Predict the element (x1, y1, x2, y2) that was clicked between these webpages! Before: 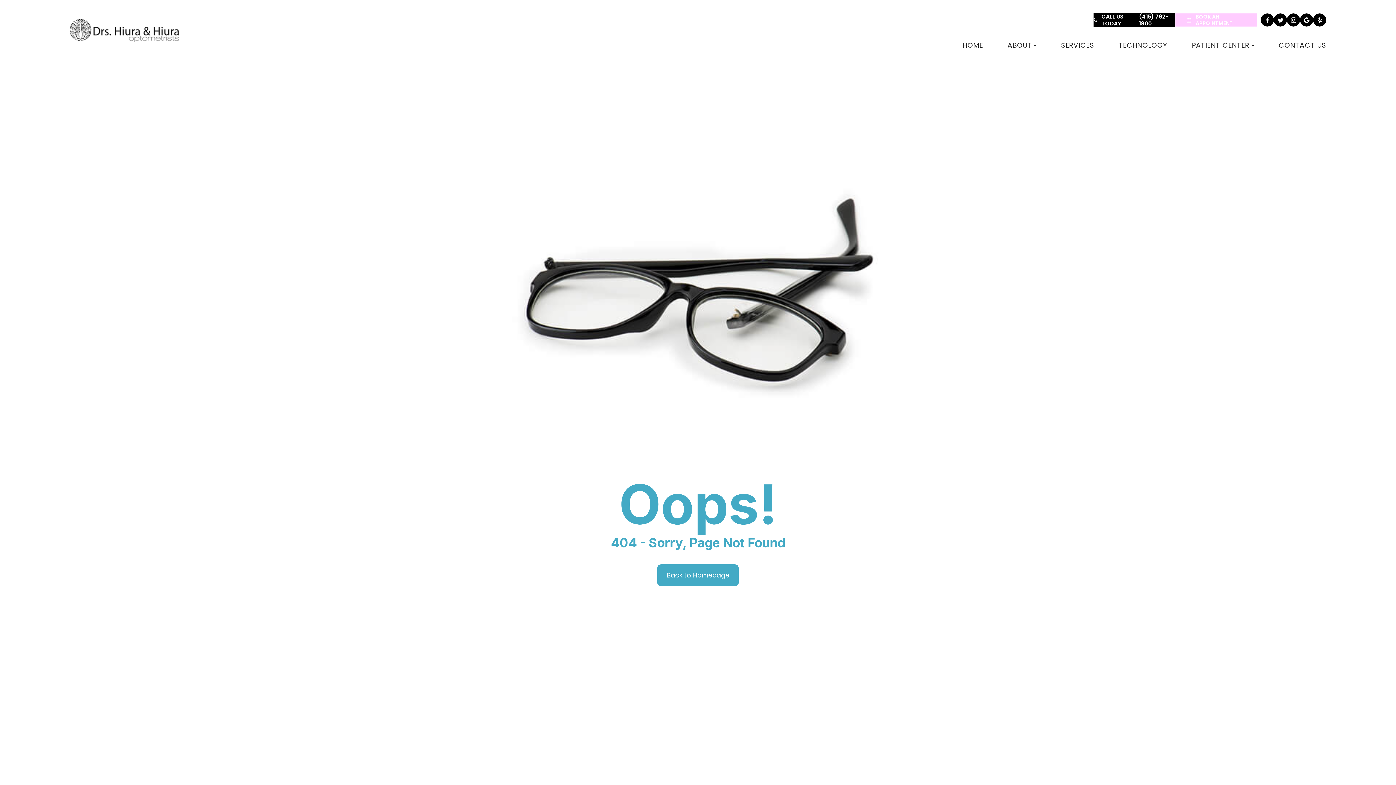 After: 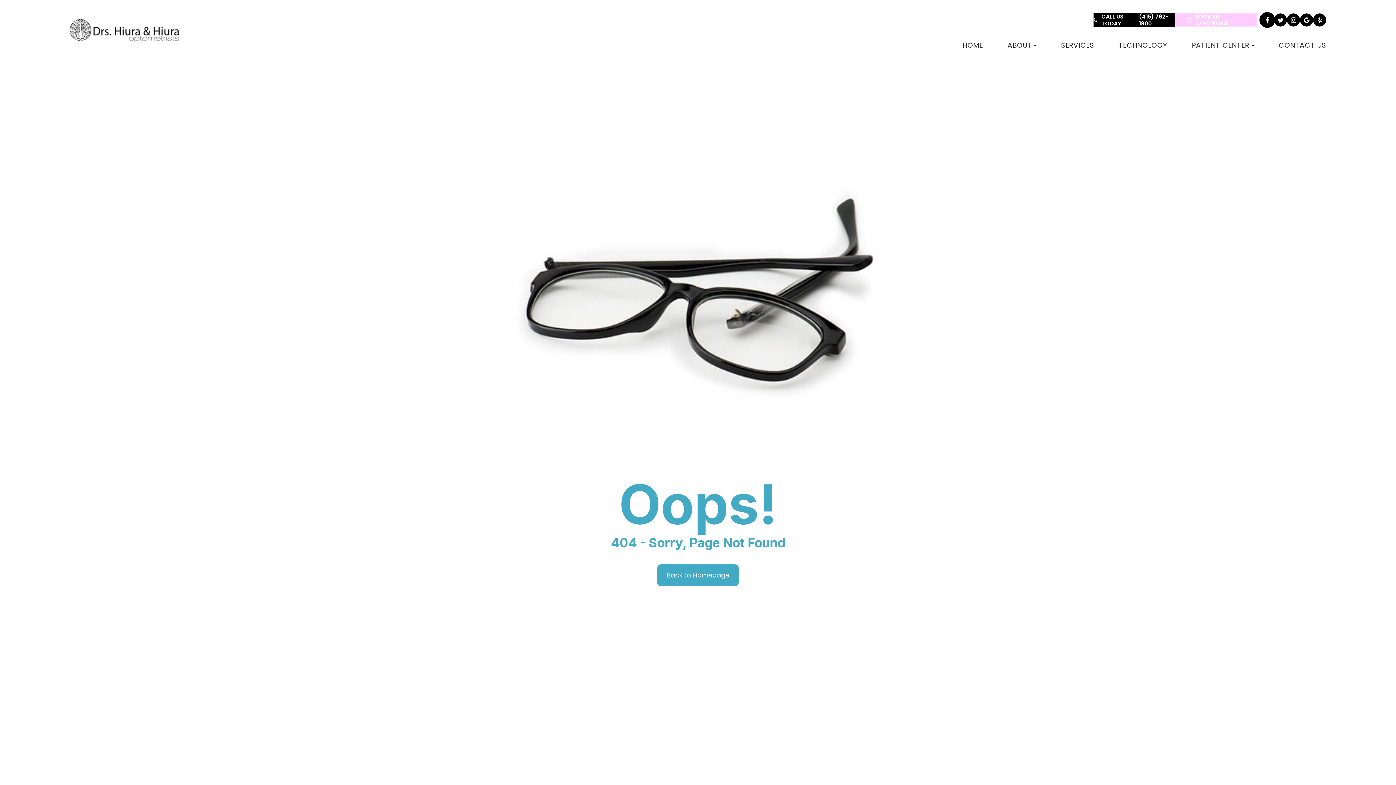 Action: bbox: (1261, 13, 1274, 26)